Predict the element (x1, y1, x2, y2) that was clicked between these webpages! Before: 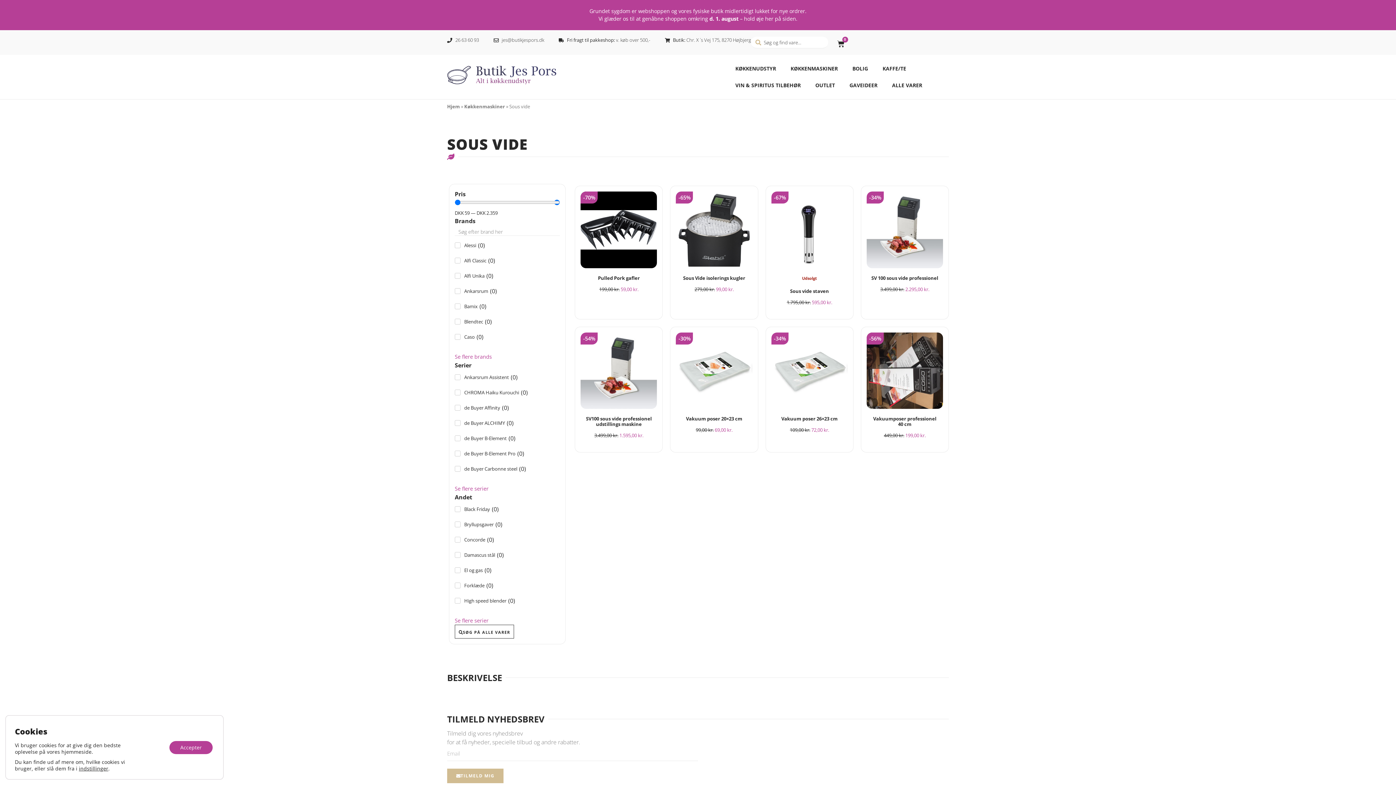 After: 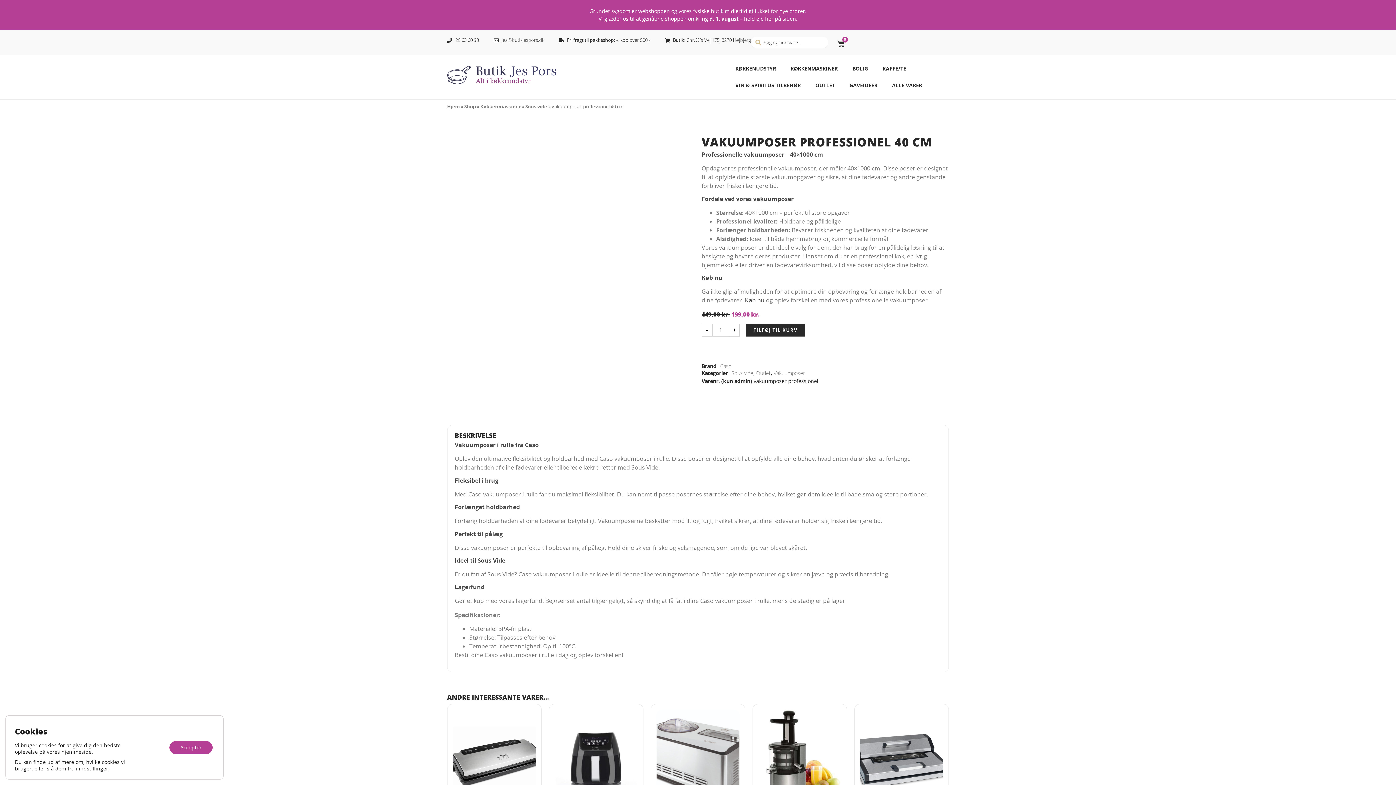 Action: bbox: (866, 366, 943, 374)